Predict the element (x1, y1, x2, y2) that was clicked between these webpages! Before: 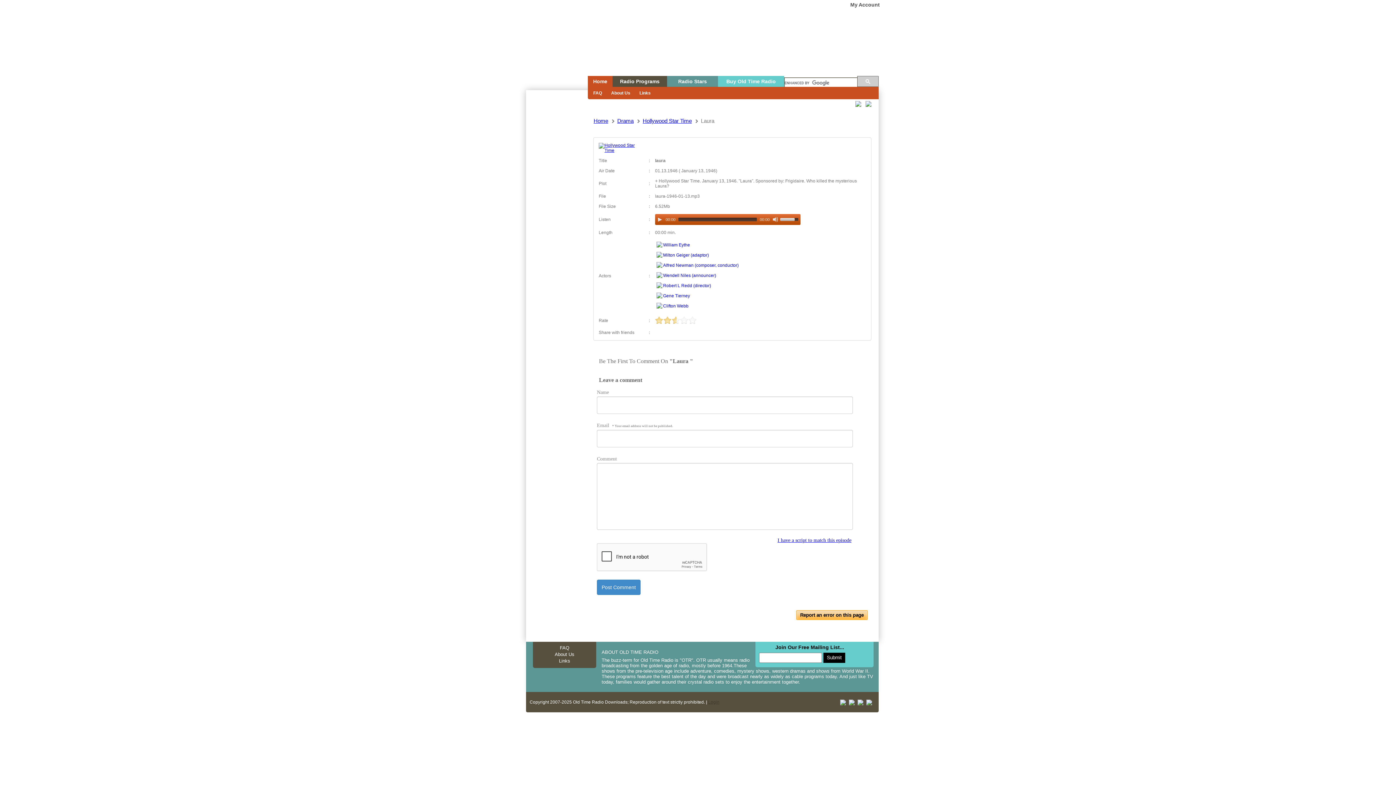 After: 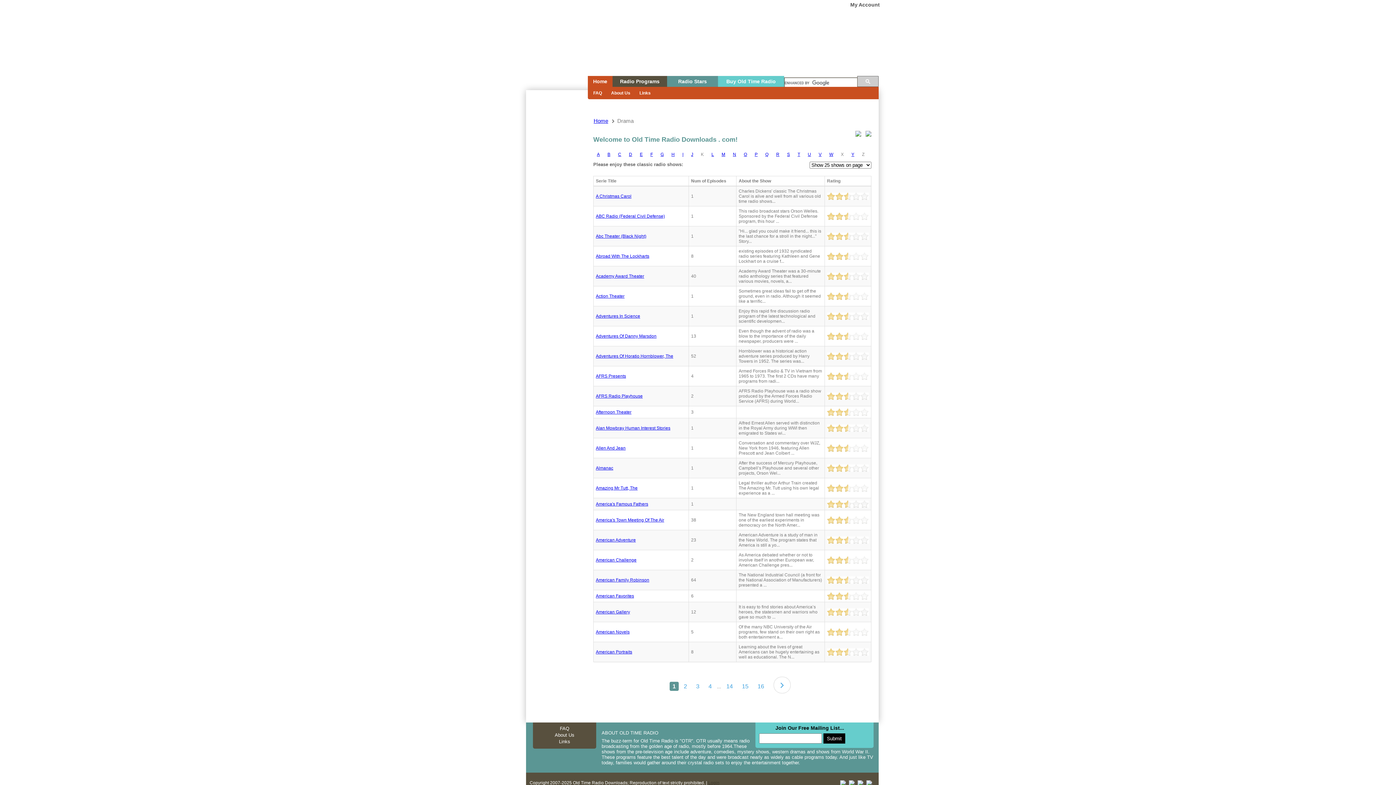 Action: bbox: (617, 117, 633, 124) label: Drama